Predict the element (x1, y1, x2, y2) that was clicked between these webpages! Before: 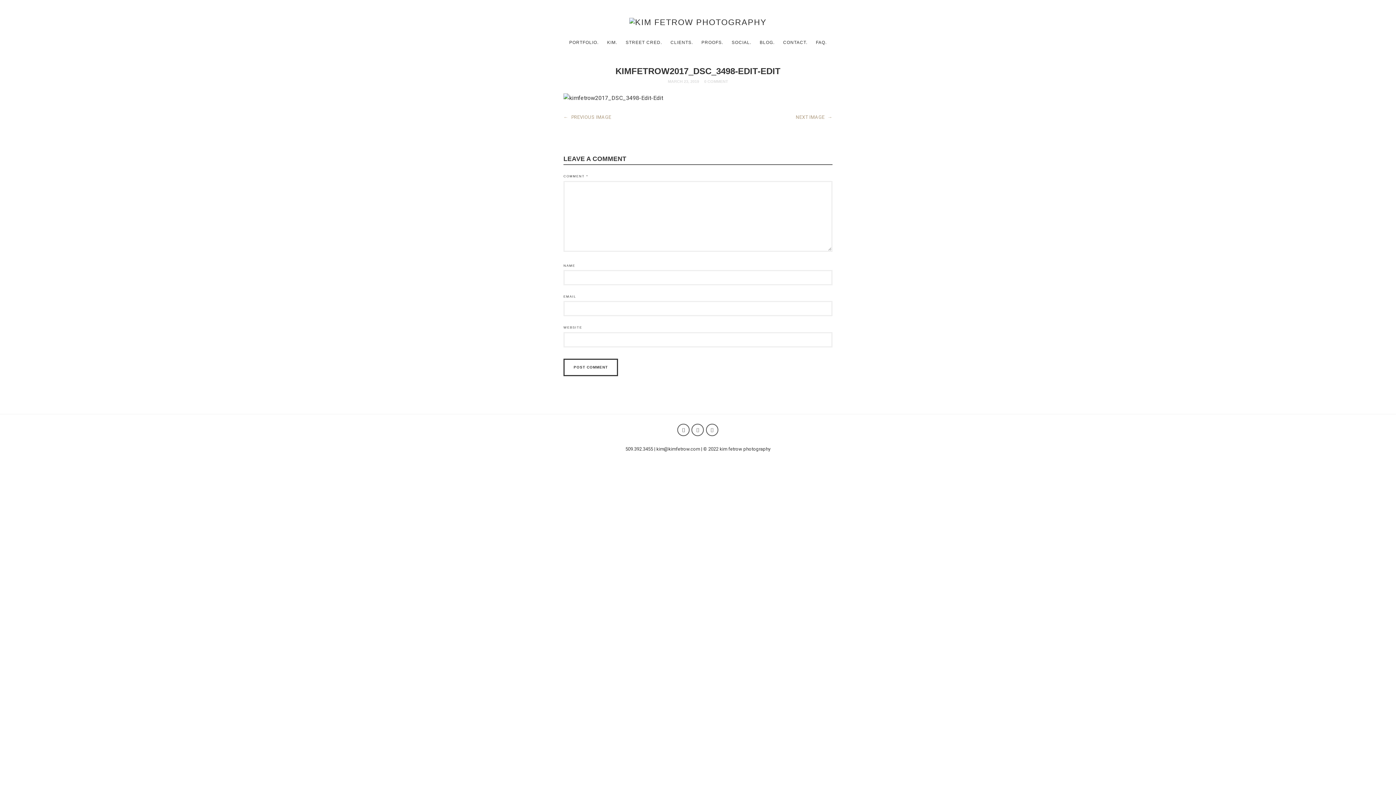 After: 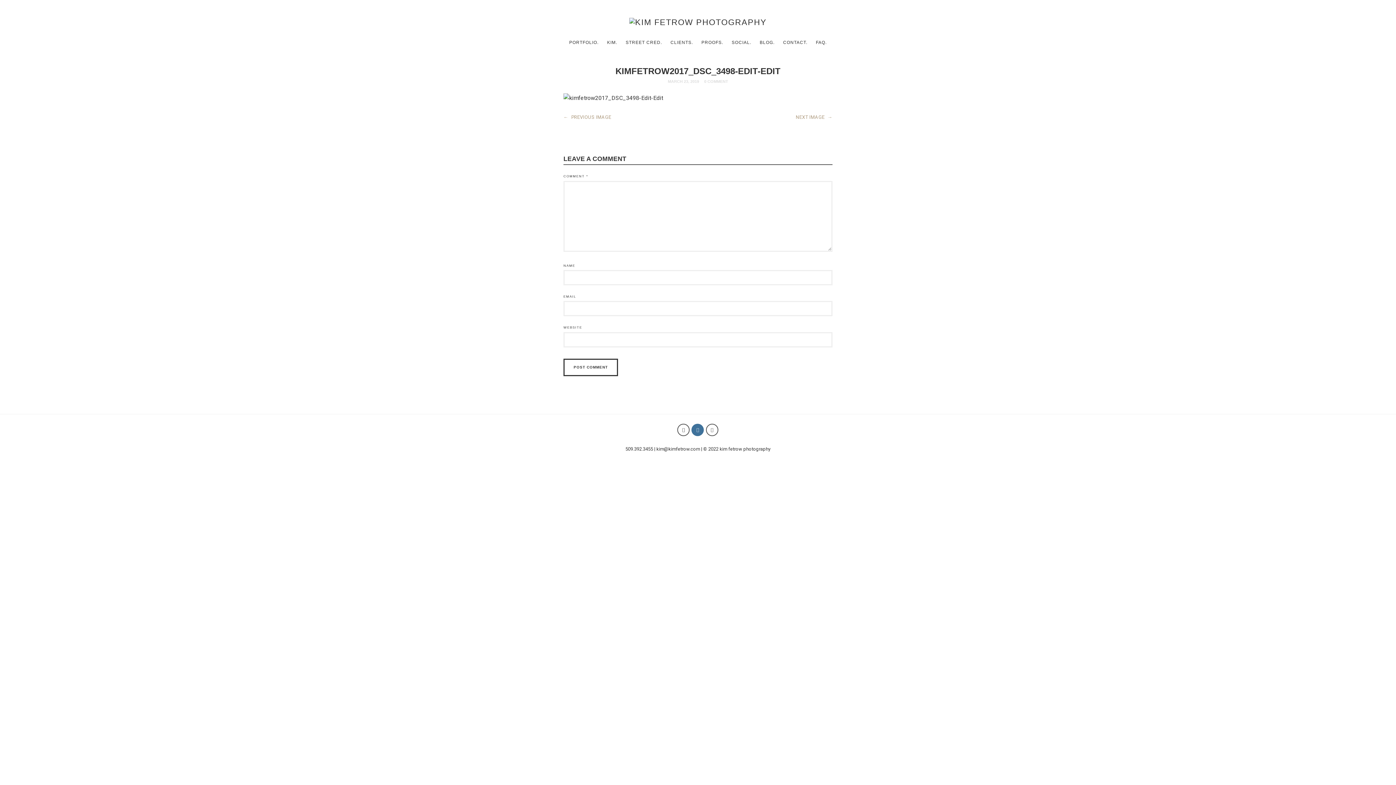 Action: bbox: (691, 423, 704, 436)